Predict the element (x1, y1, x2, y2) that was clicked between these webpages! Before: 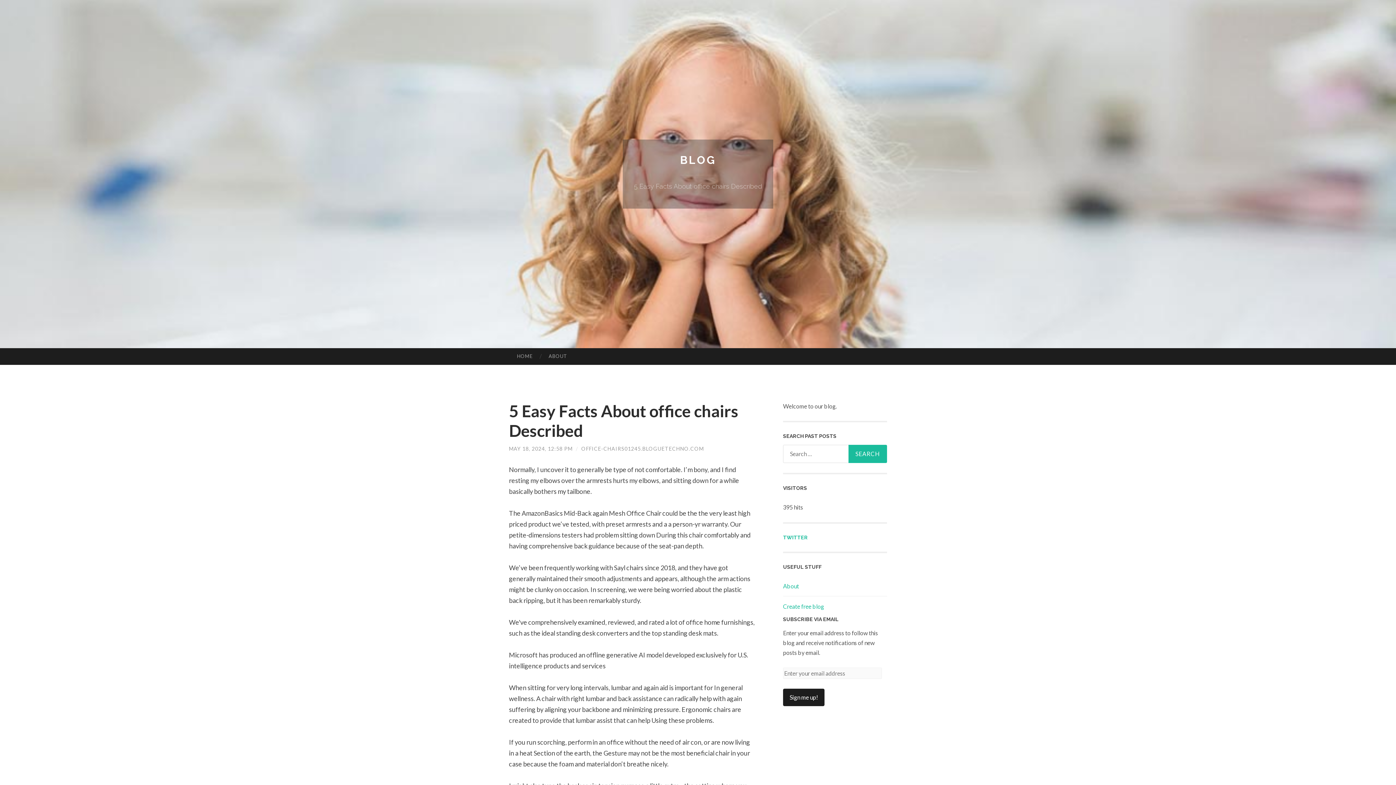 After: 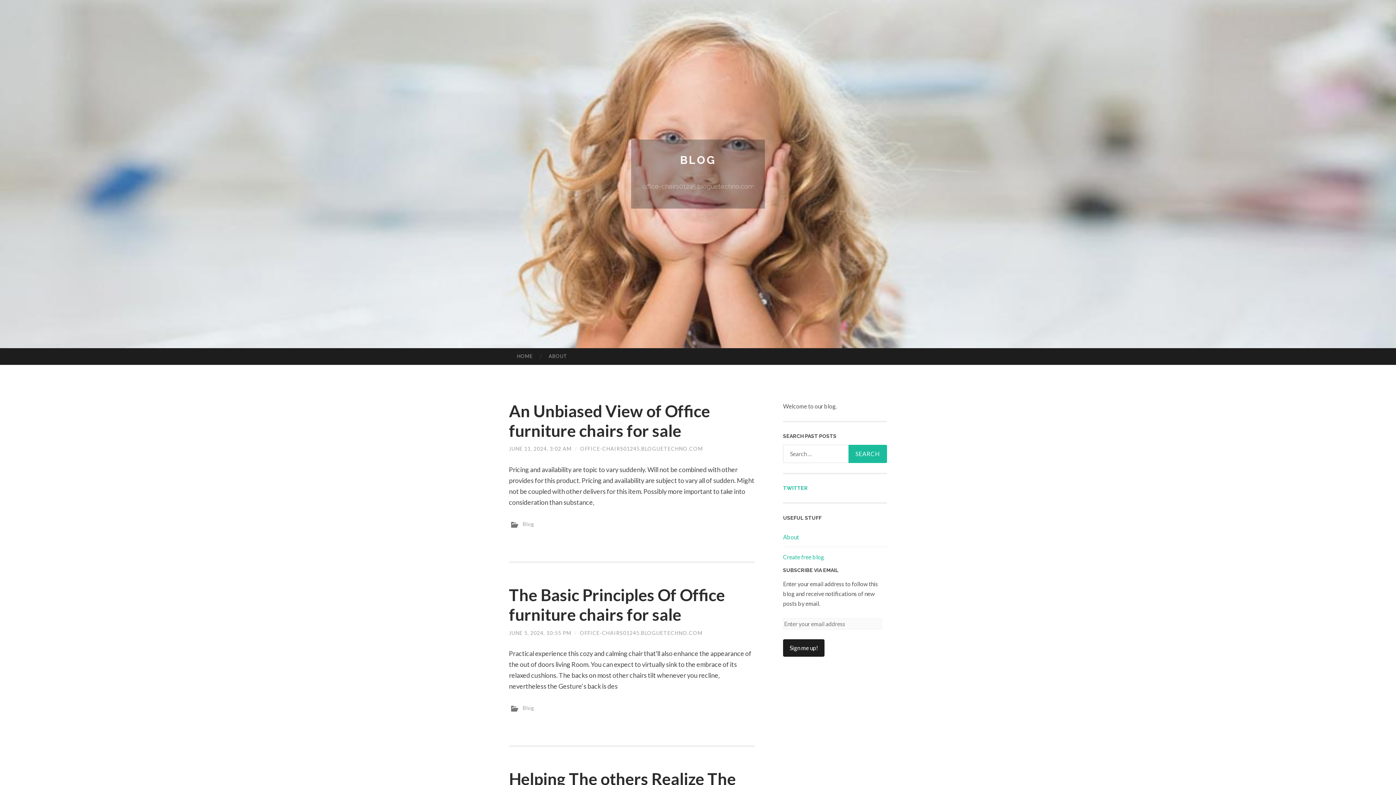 Action: bbox: (509, 348, 540, 364) label: HOME